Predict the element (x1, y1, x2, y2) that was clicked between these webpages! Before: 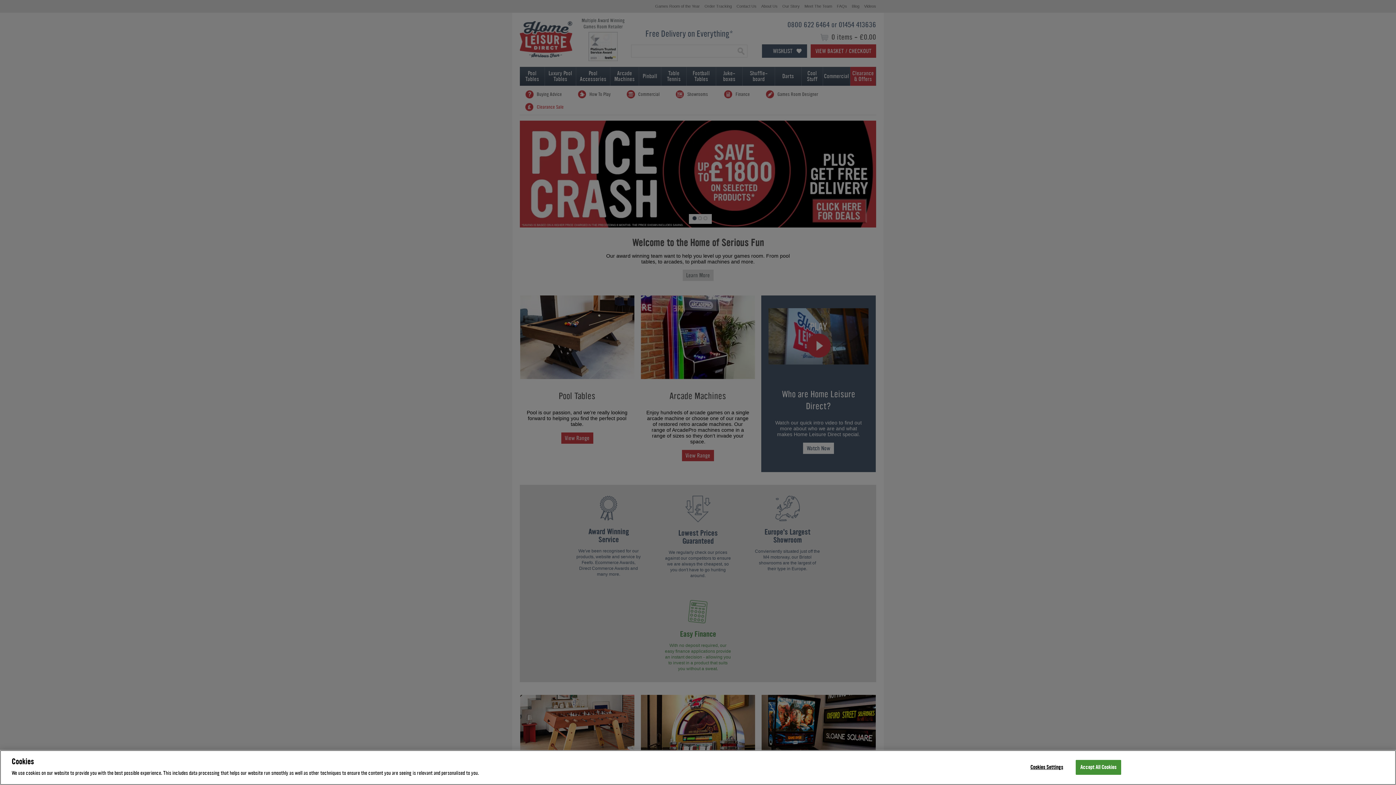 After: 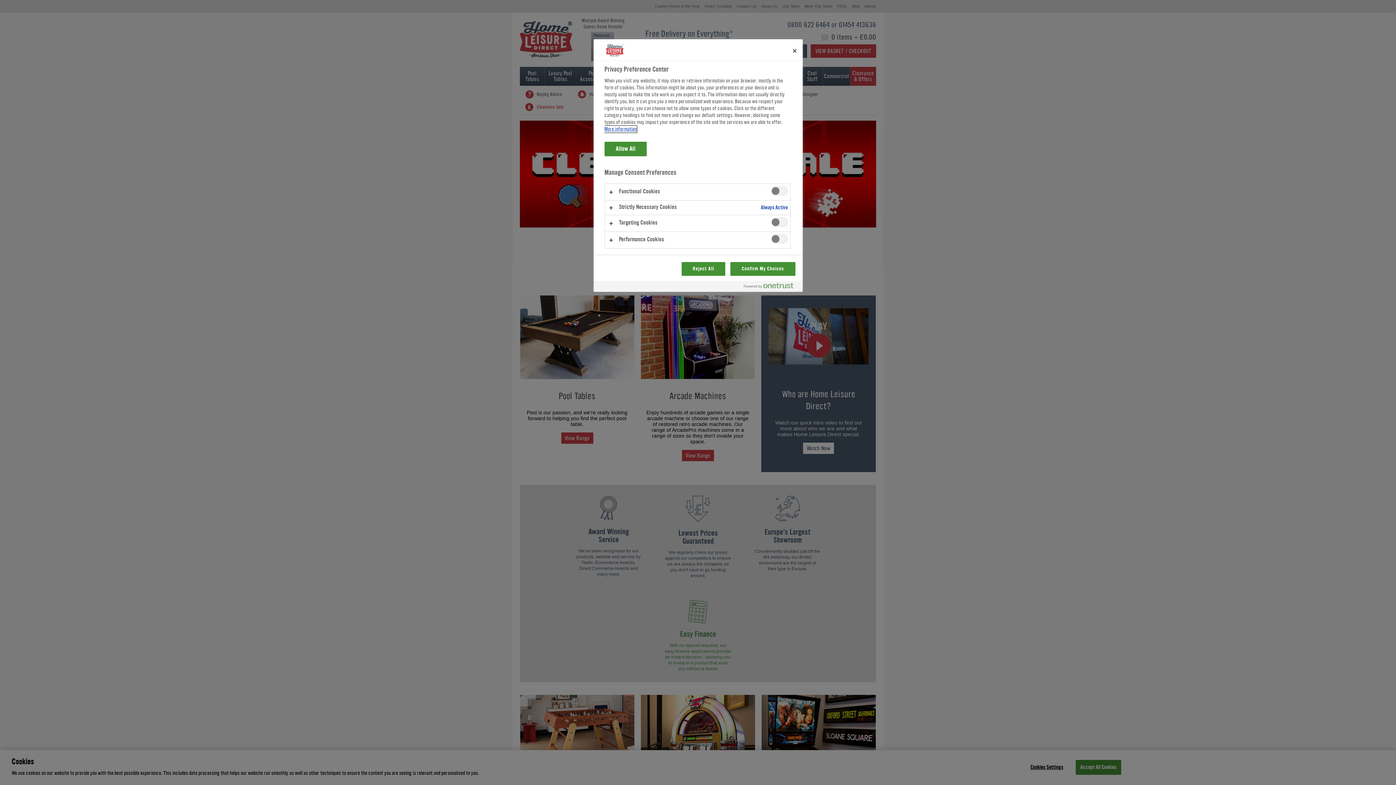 Action: bbox: (1024, 760, 1069, 774) label: Cookies Settings